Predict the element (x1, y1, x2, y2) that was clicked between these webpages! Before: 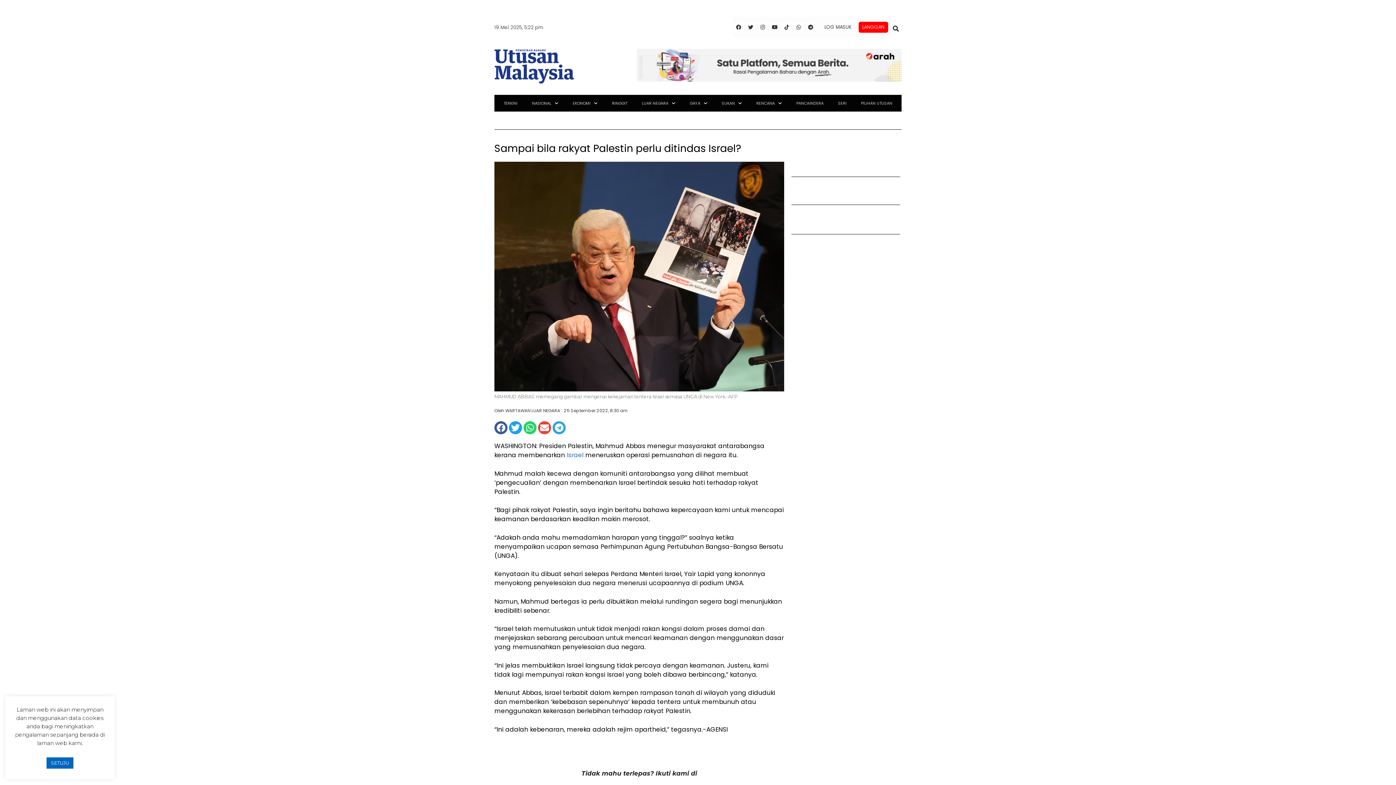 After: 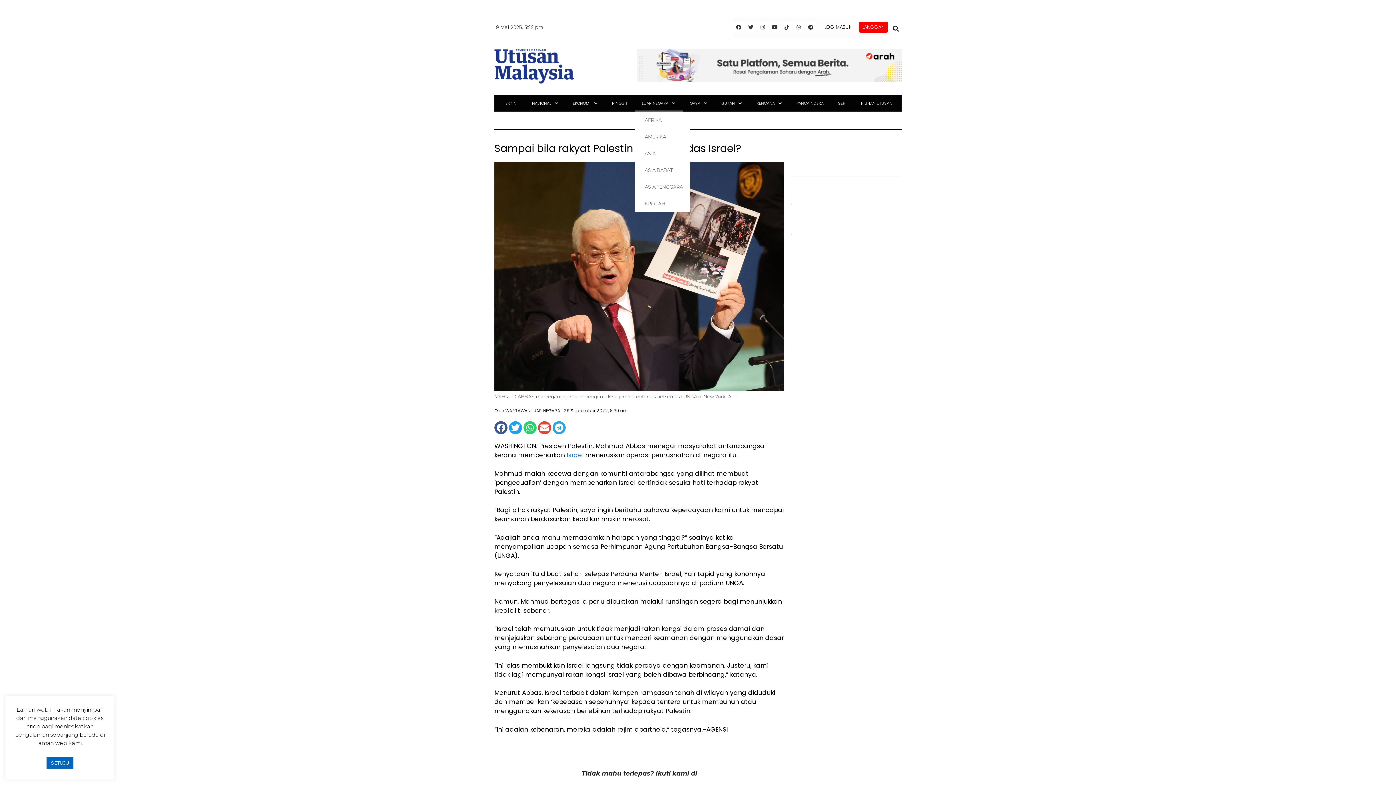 Action: bbox: (634, 94, 682, 111) label: LUAR NEGARA